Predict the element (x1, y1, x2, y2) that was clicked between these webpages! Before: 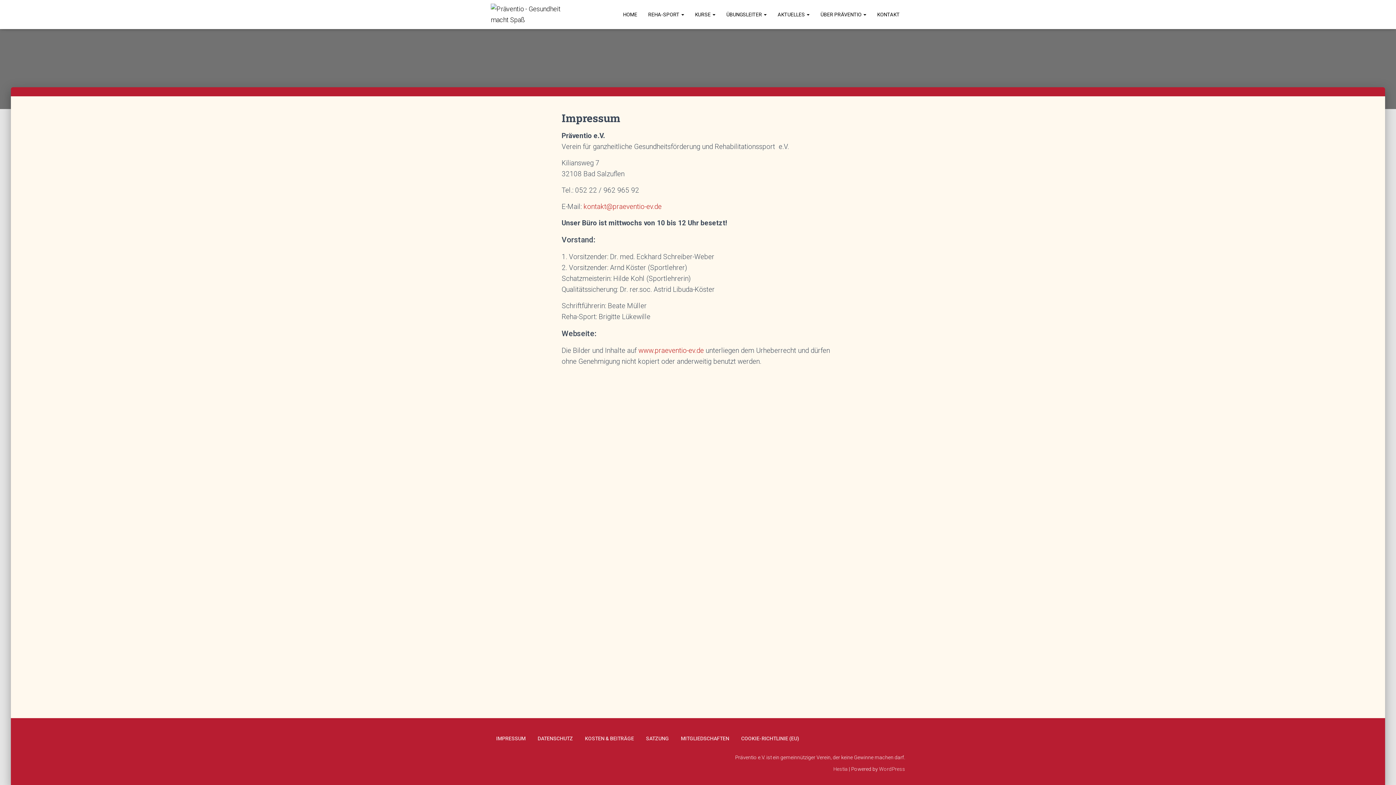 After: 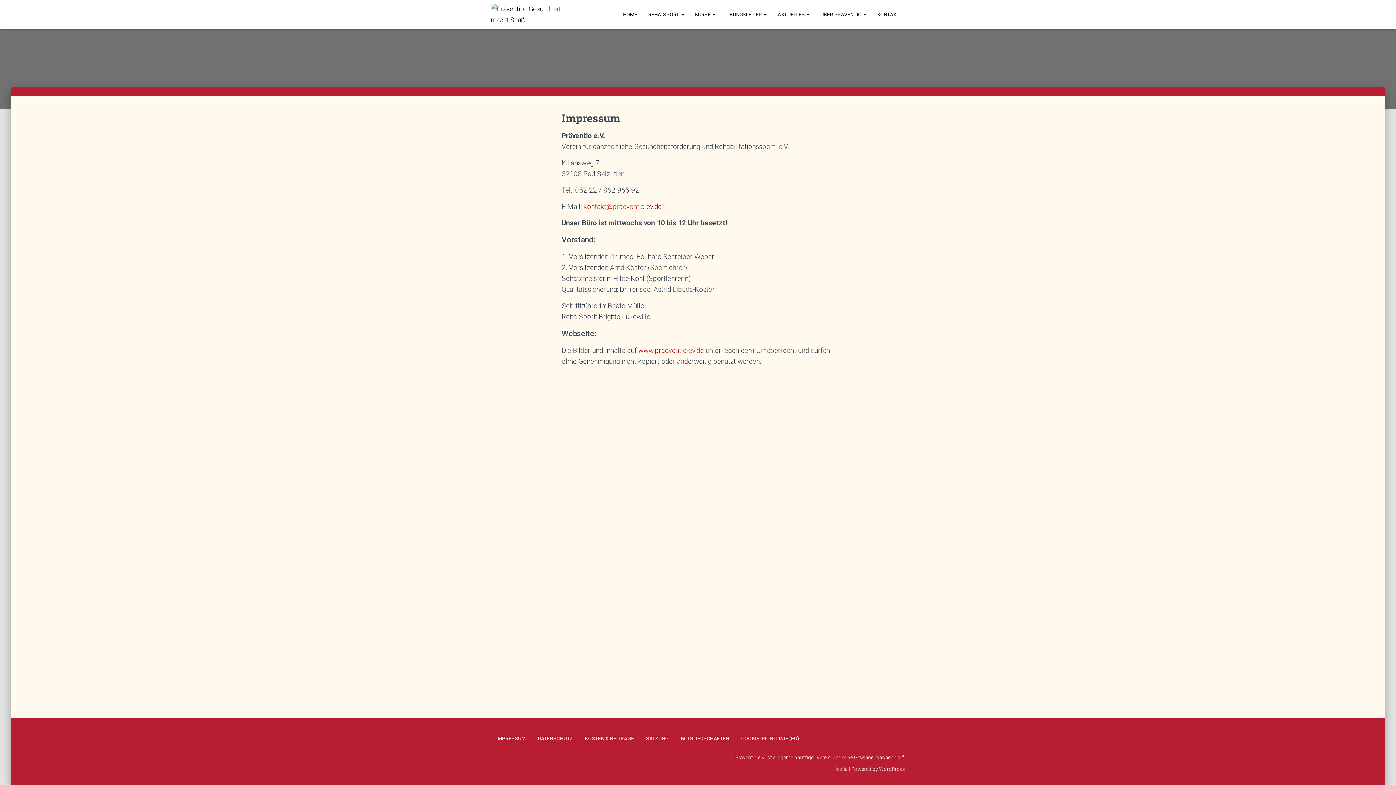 Action: label: Hestia bbox: (833, 766, 848, 772)